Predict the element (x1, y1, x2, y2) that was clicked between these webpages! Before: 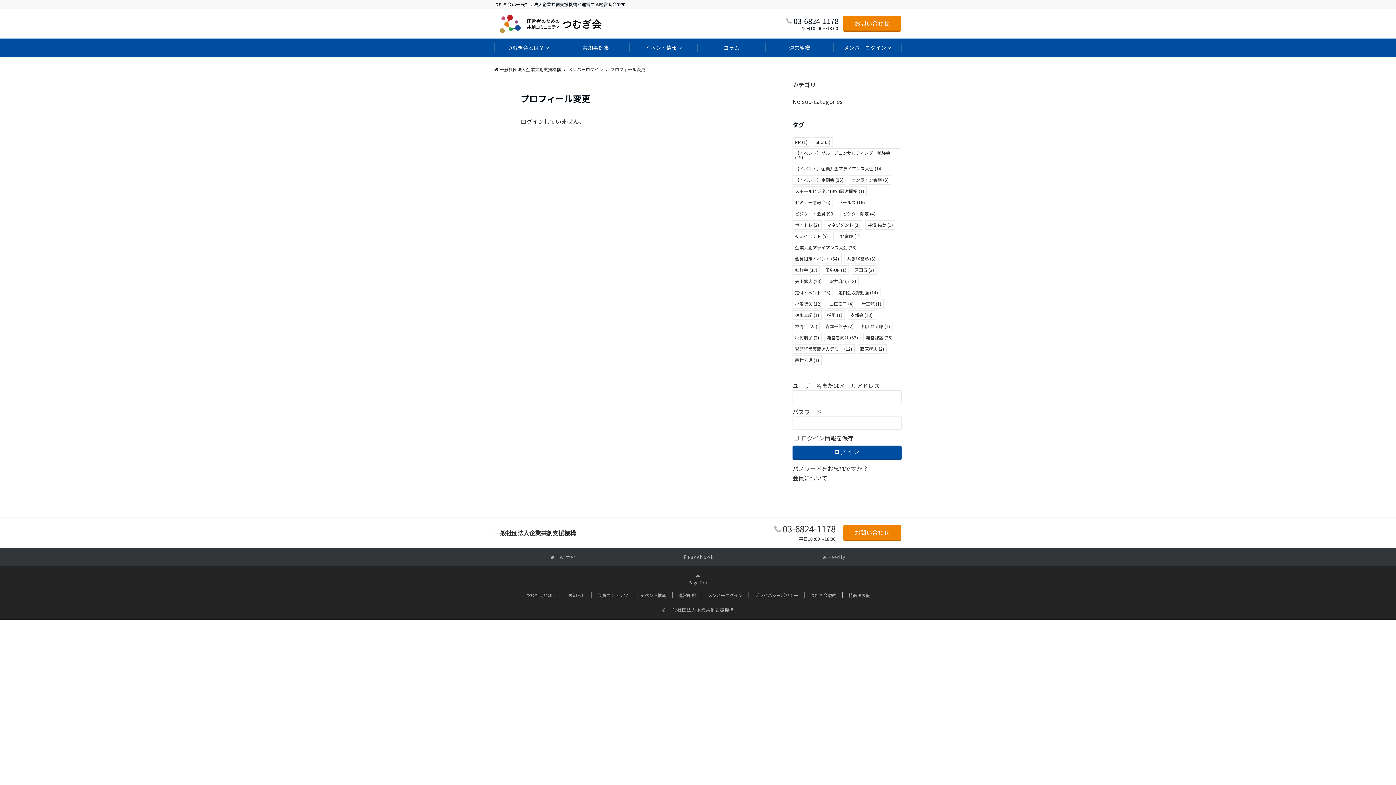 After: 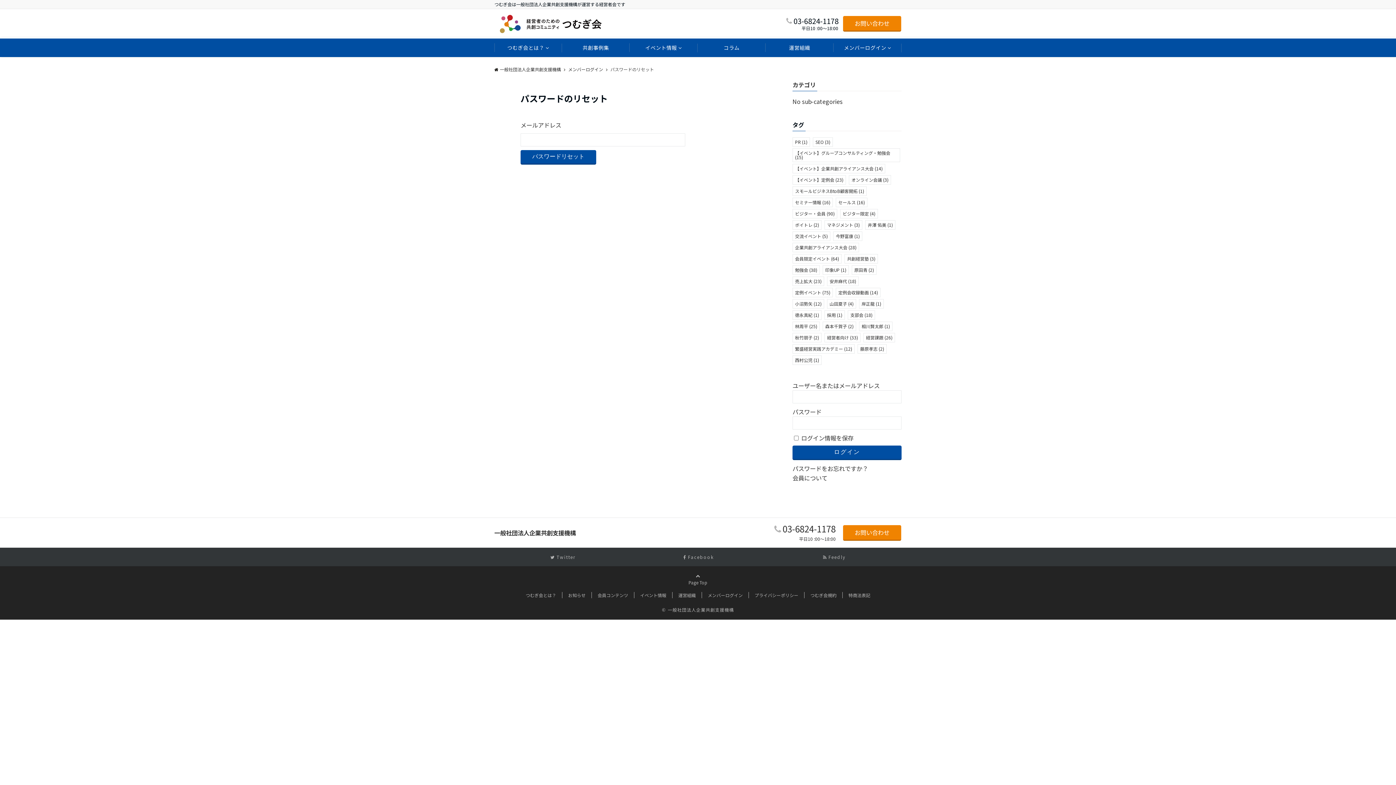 Action: bbox: (792, 464, 868, 472) label: パスワードをお忘れですか？